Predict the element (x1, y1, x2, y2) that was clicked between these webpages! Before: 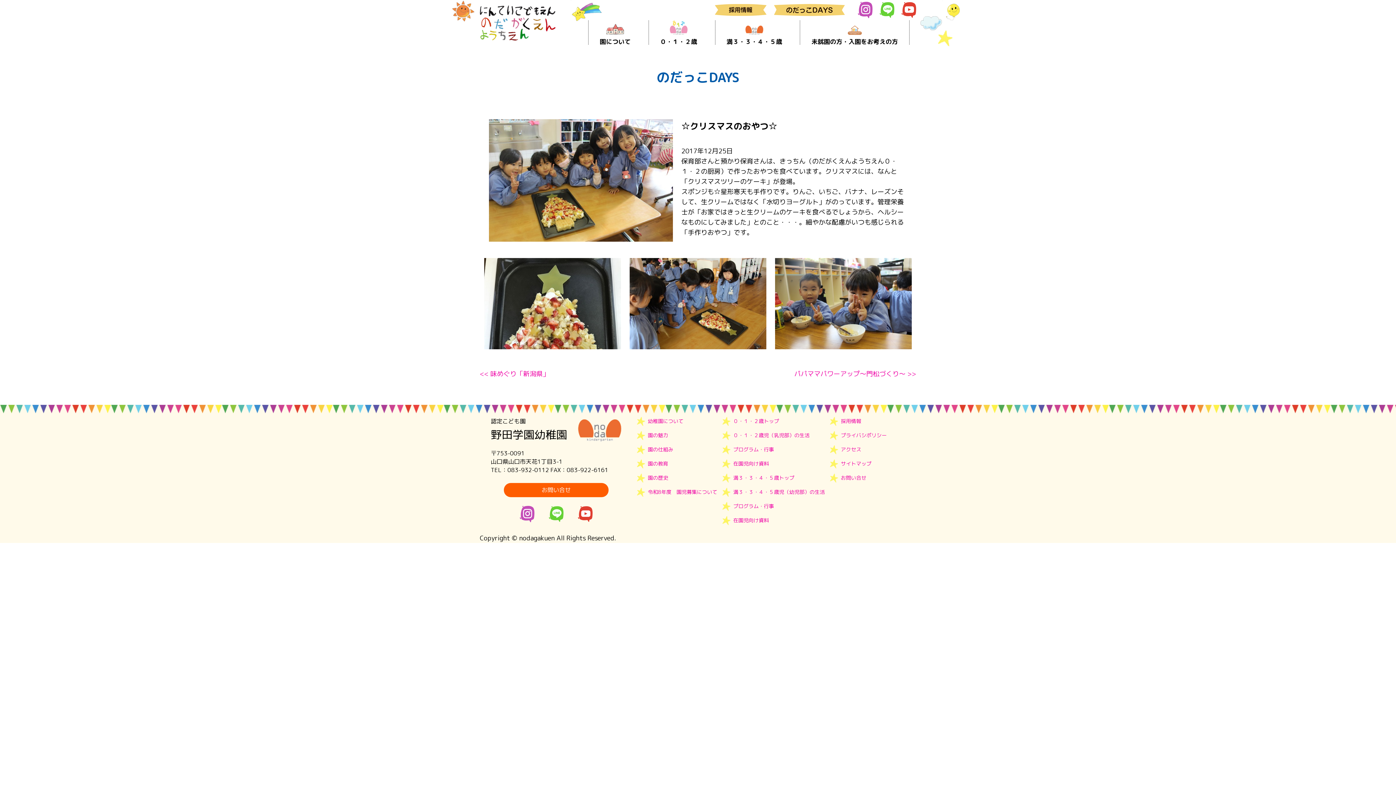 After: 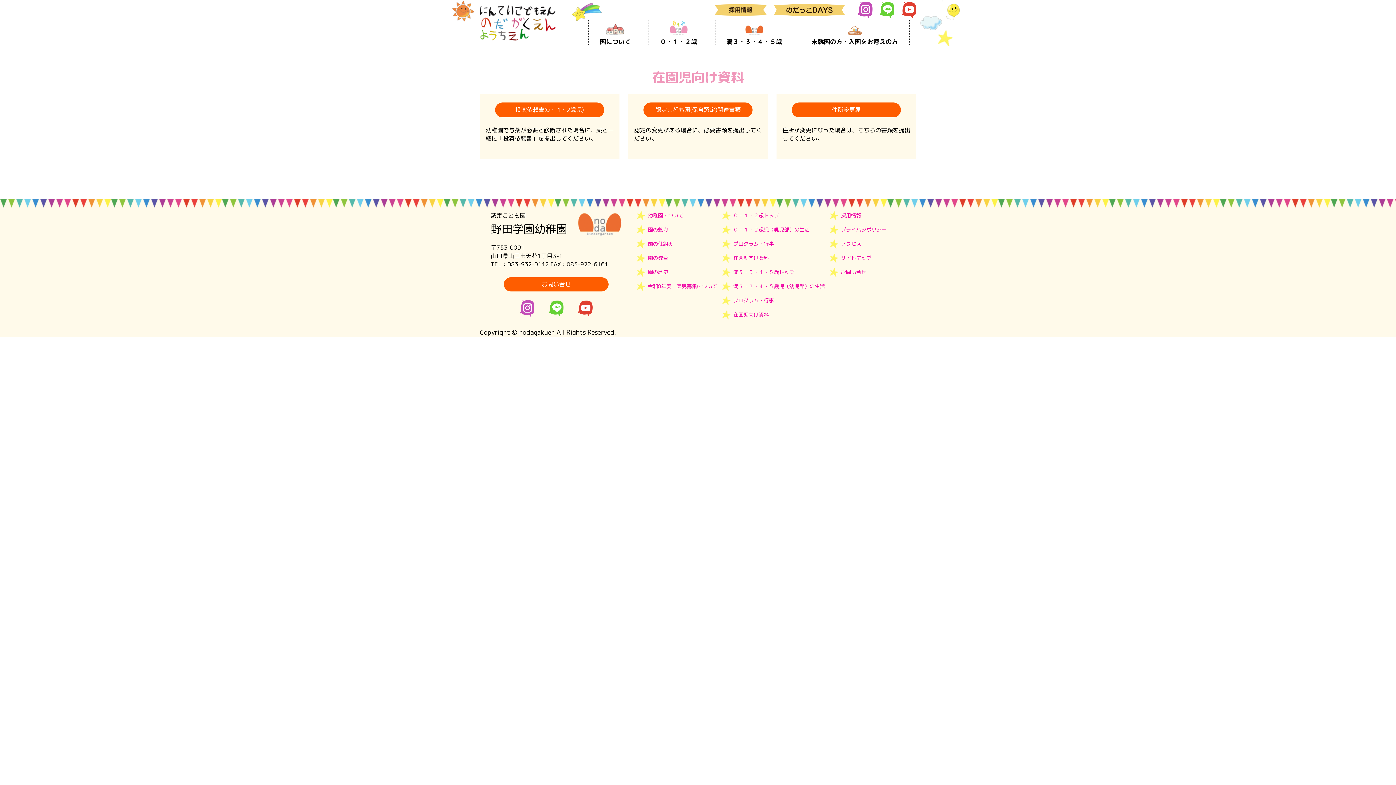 Action: bbox: (733, 460, 769, 467) label: 在園児向け資料